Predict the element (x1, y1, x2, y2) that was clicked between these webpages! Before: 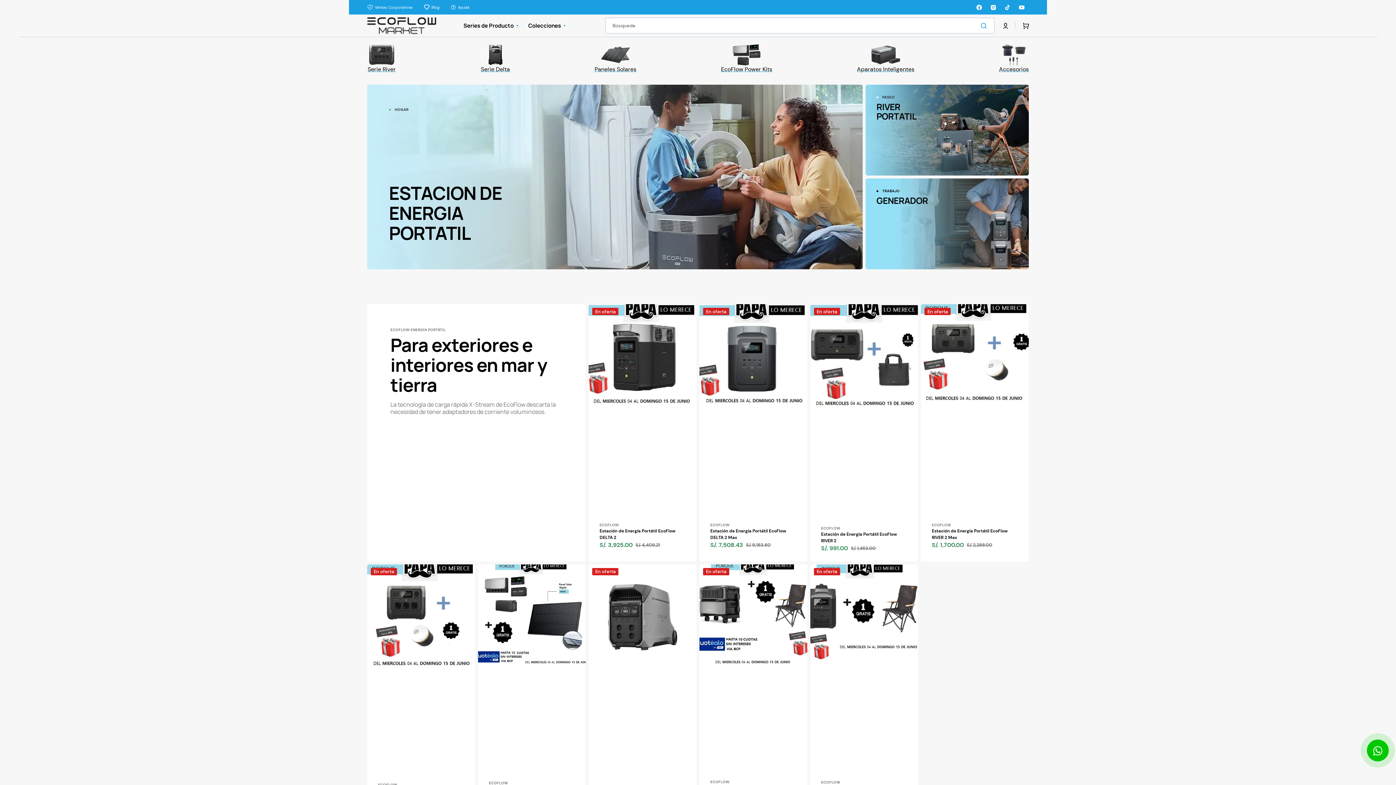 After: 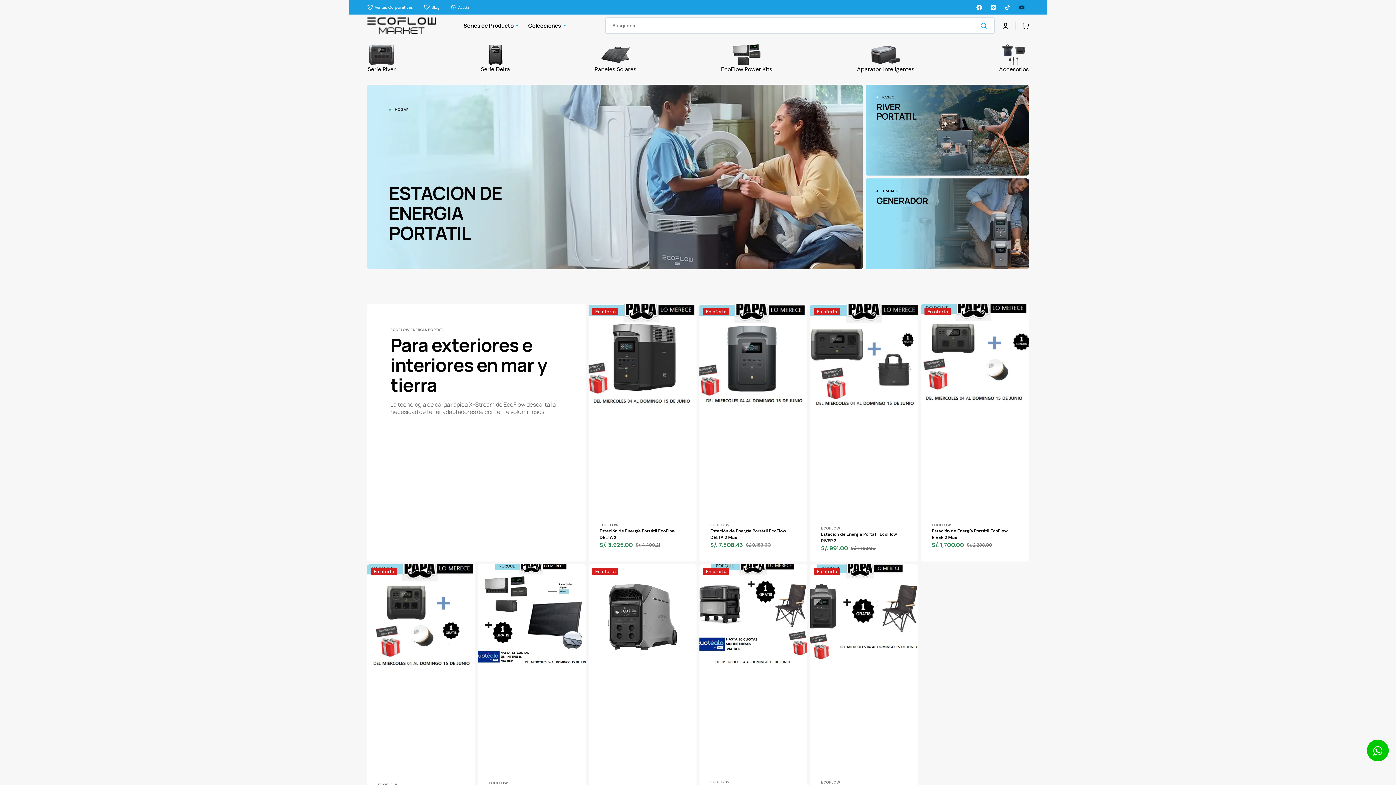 Action: bbox: (1014, 0, 1029, 14) label: YouTube